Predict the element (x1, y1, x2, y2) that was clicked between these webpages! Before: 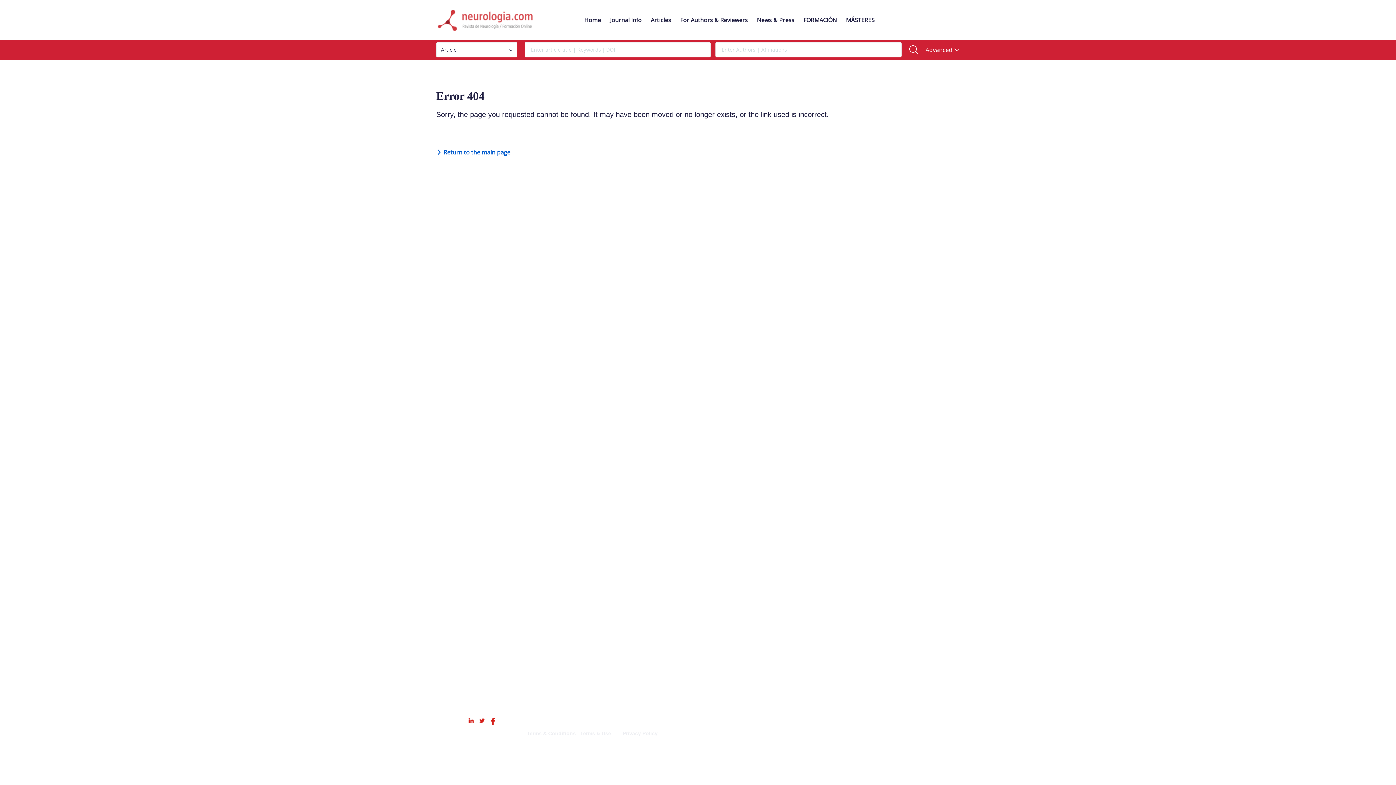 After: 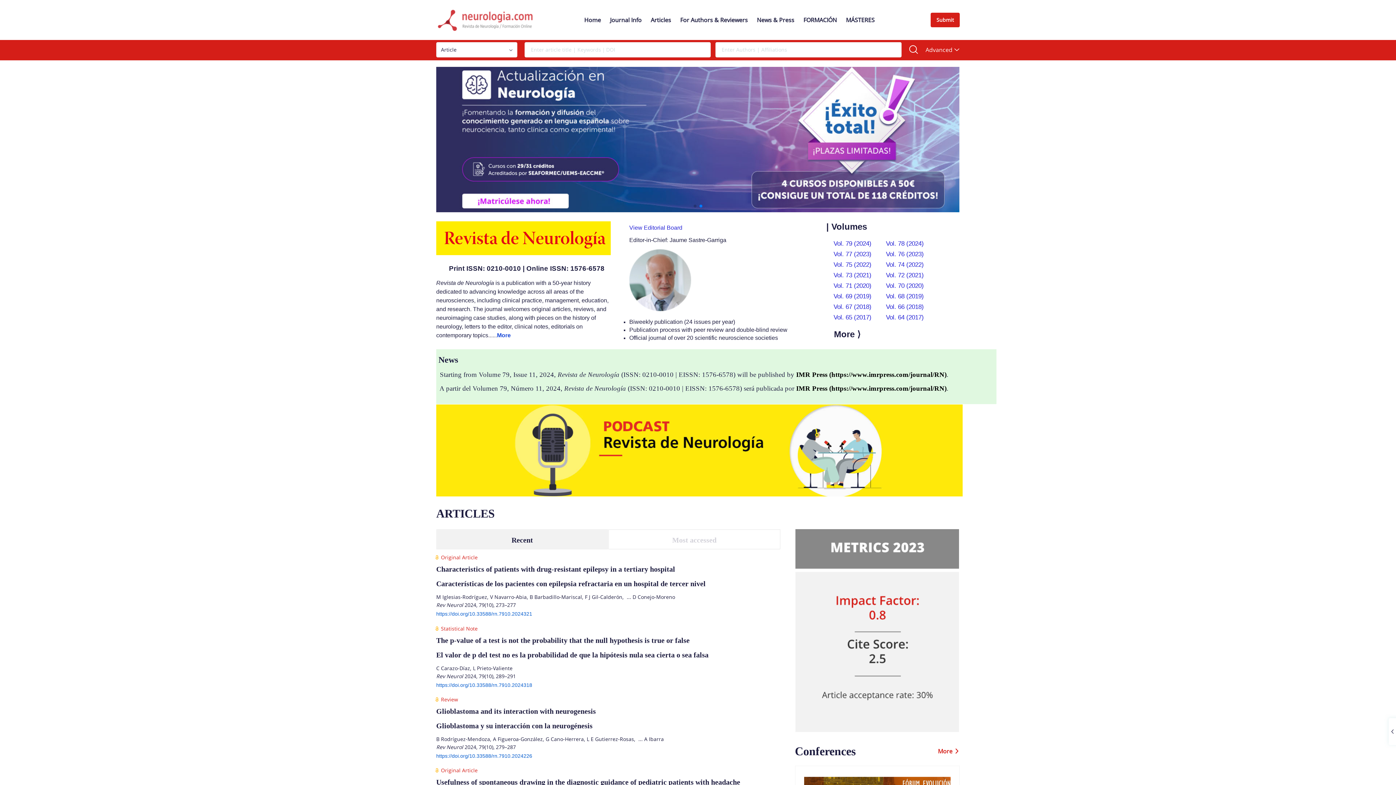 Action: bbox: (436, 148, 510, 156) label:  Return to the main page